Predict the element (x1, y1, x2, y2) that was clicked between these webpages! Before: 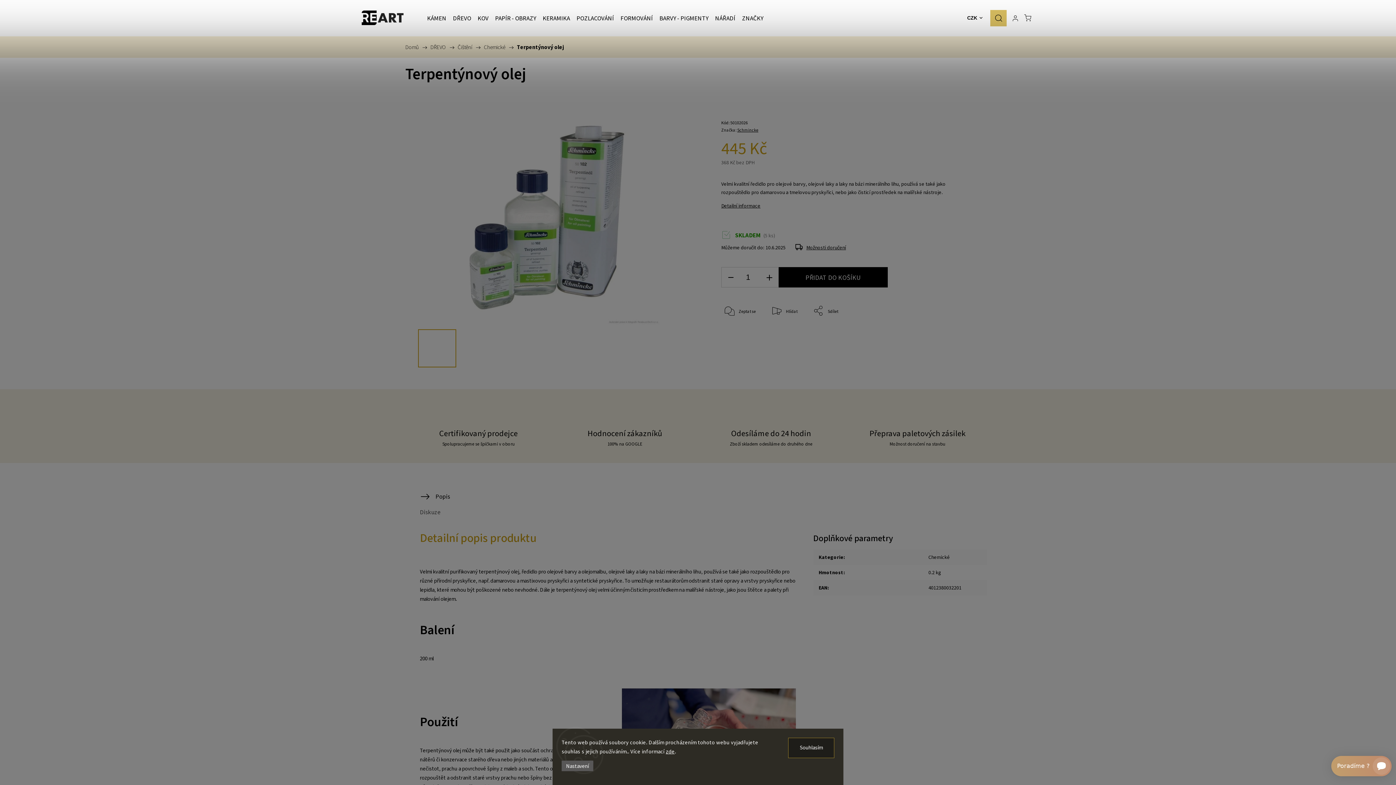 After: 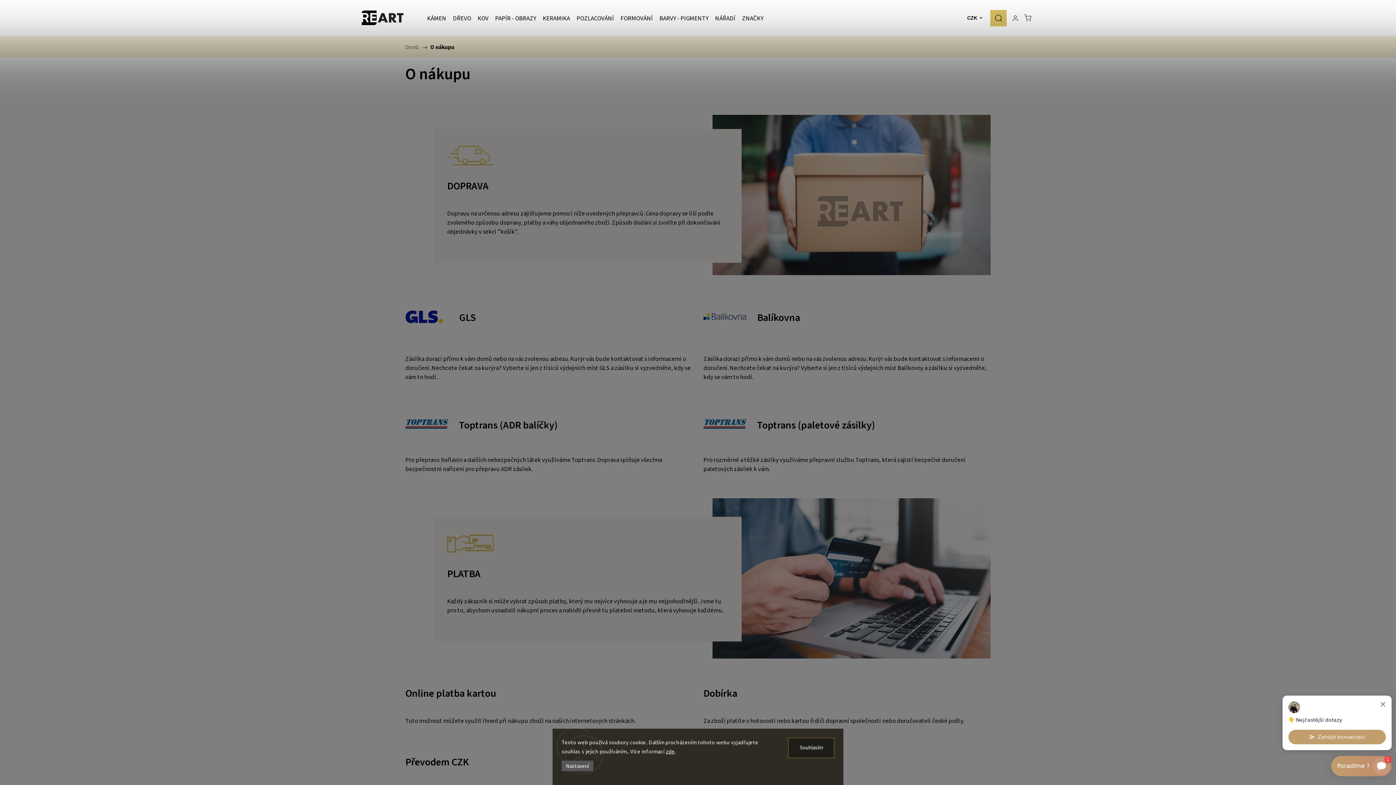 Action: label: Přeprava paletových zásilek
Možnost doručení na stavbu bbox: (869, 404, 965, 447)